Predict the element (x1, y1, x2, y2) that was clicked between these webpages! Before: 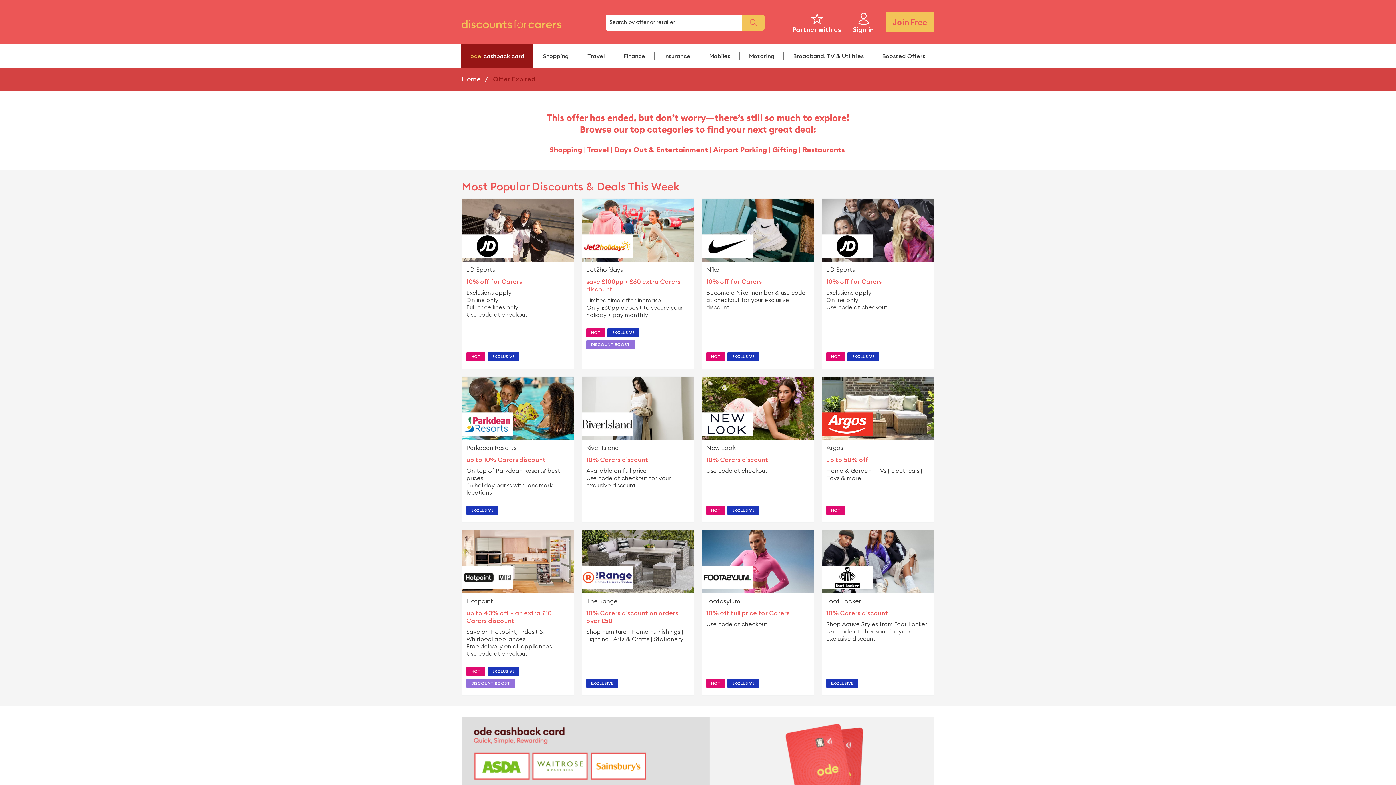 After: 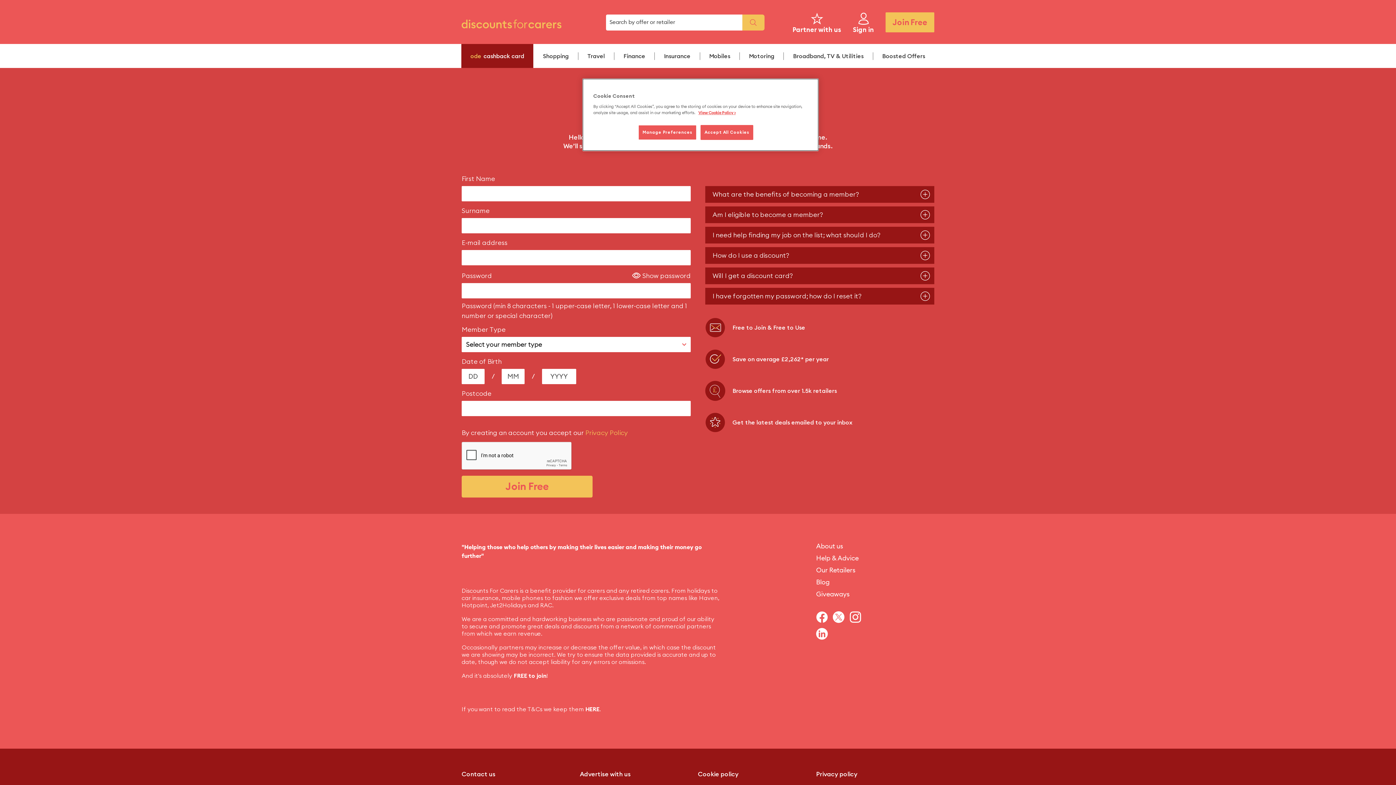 Action: bbox: (885, 12, 934, 32) label: Join Free